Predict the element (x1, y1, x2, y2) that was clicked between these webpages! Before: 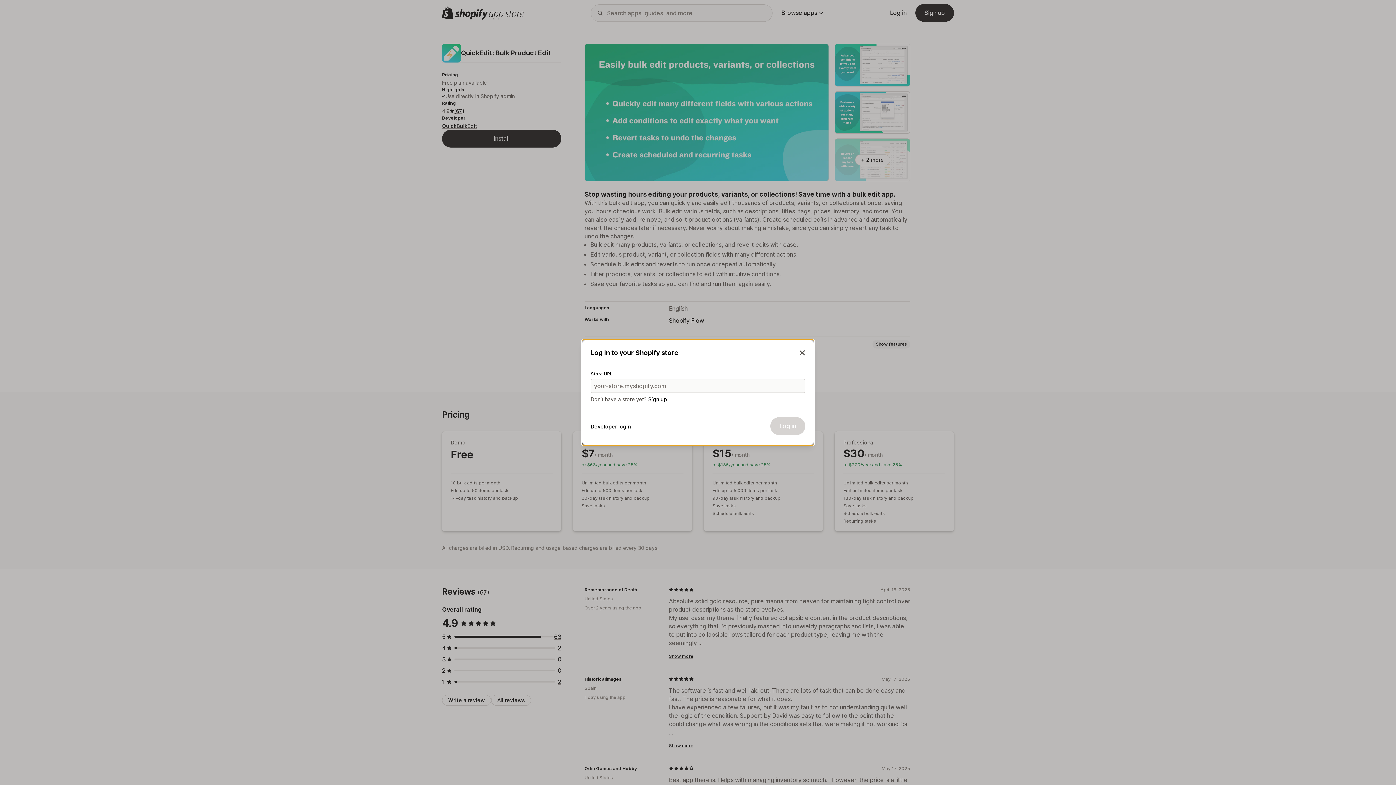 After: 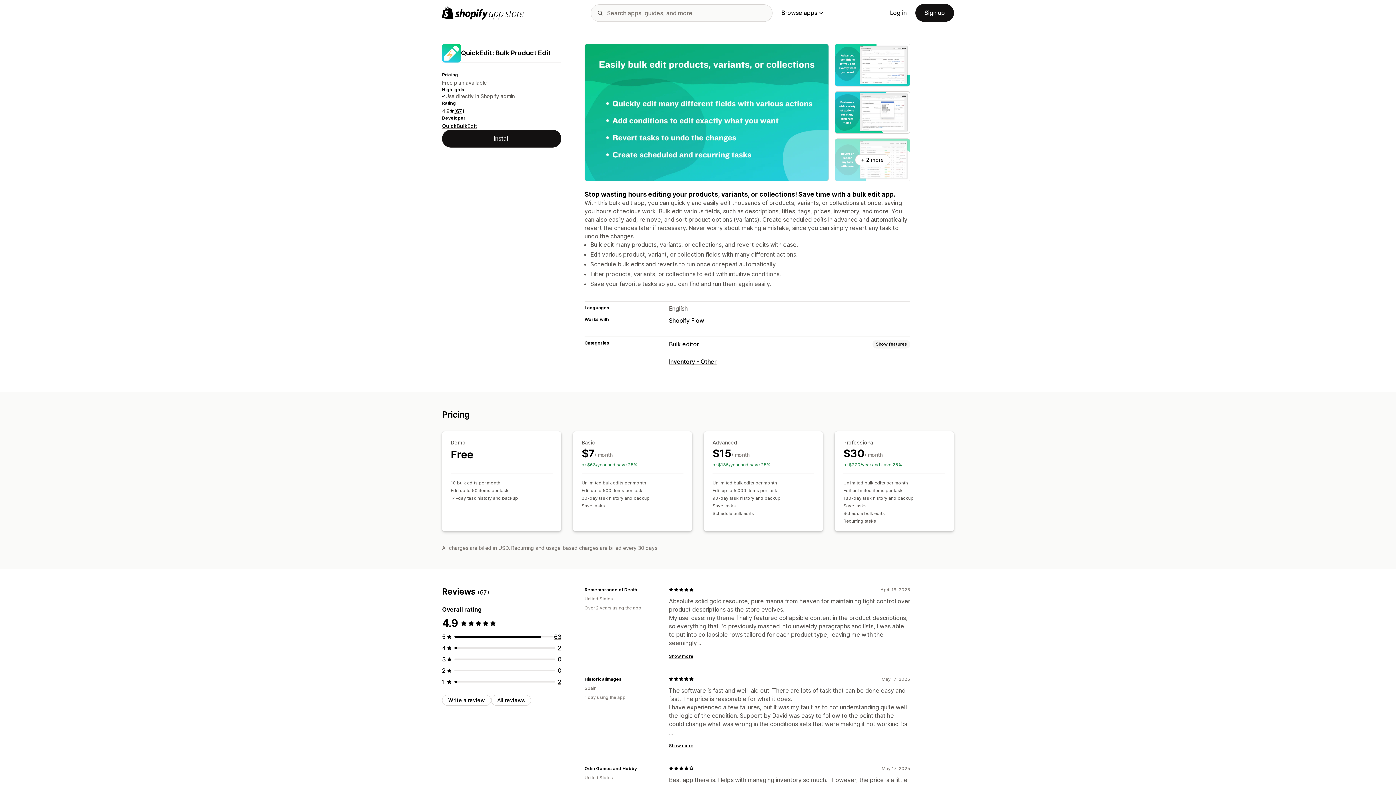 Action: label: close modal bbox: (799, 350, 805, 356)